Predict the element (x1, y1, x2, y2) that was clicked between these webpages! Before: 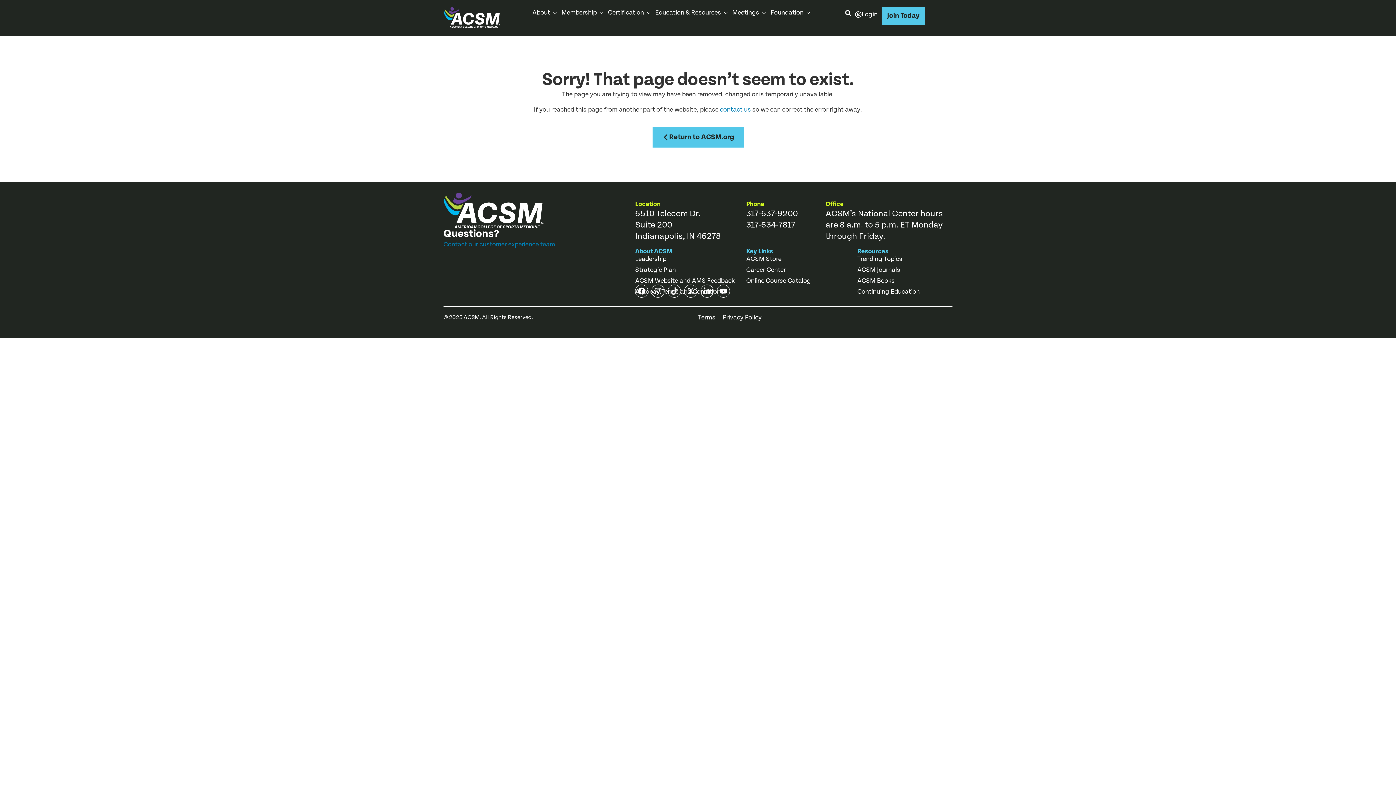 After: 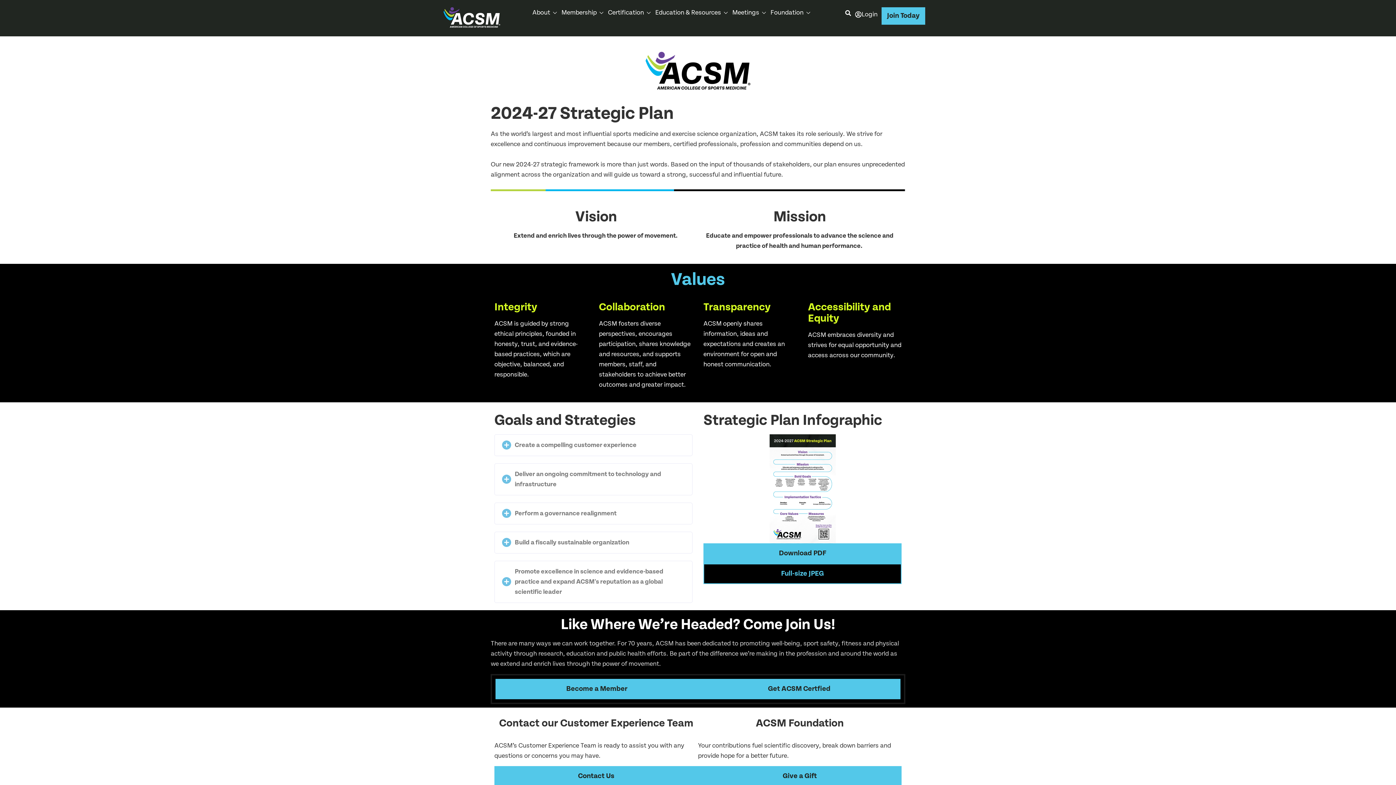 Action: label: Strategic Plan bbox: (635, 266, 746, 273)